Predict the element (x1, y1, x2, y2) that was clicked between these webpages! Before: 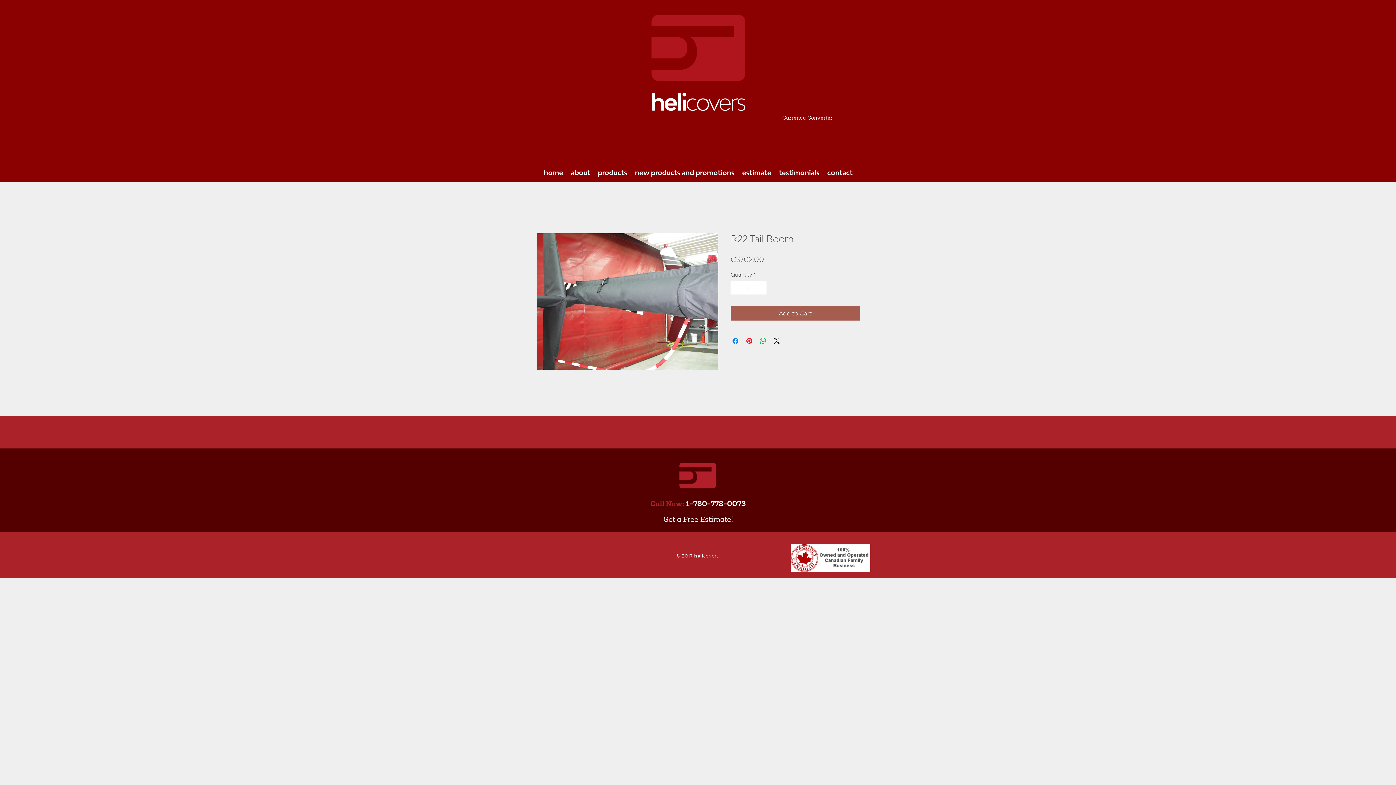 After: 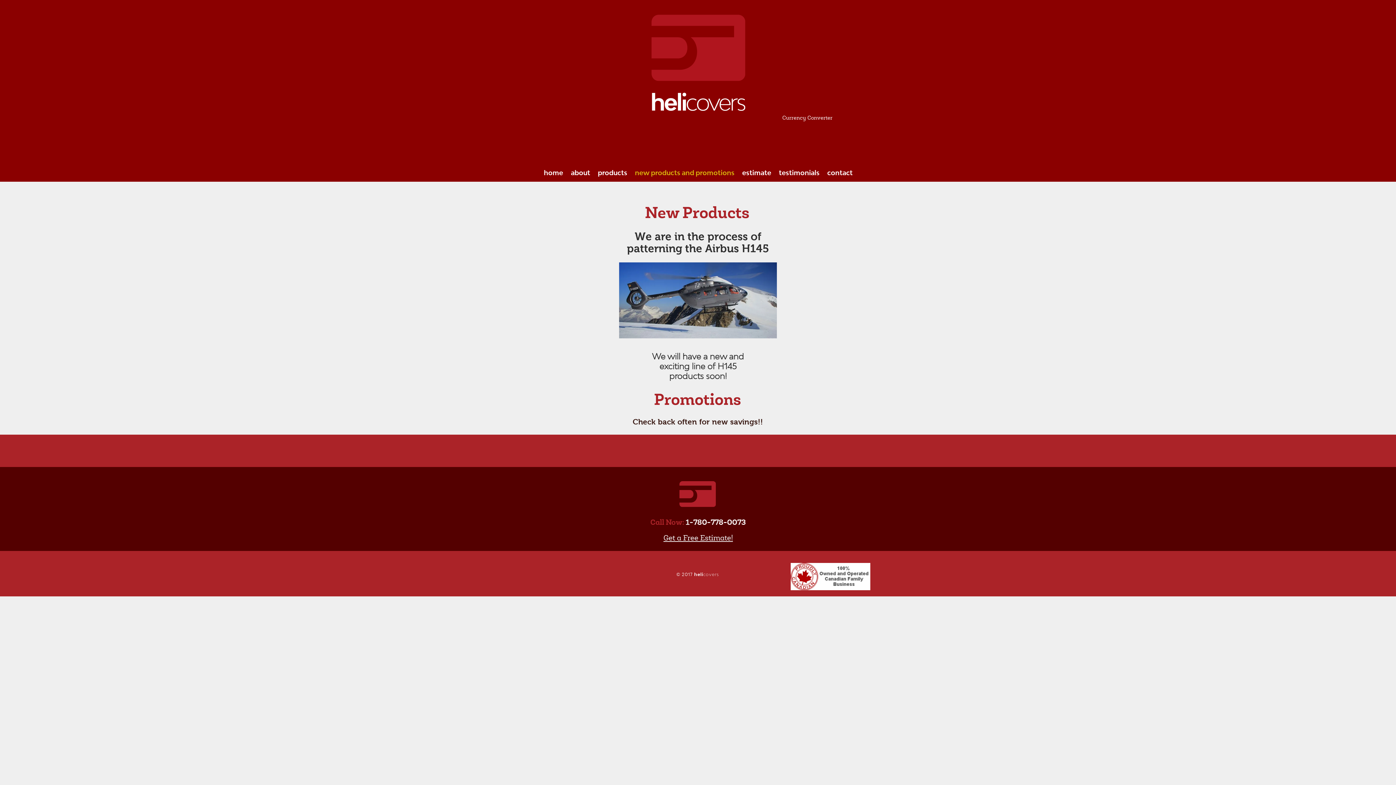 Action: bbox: (631, 164, 738, 181) label: new products and promotions